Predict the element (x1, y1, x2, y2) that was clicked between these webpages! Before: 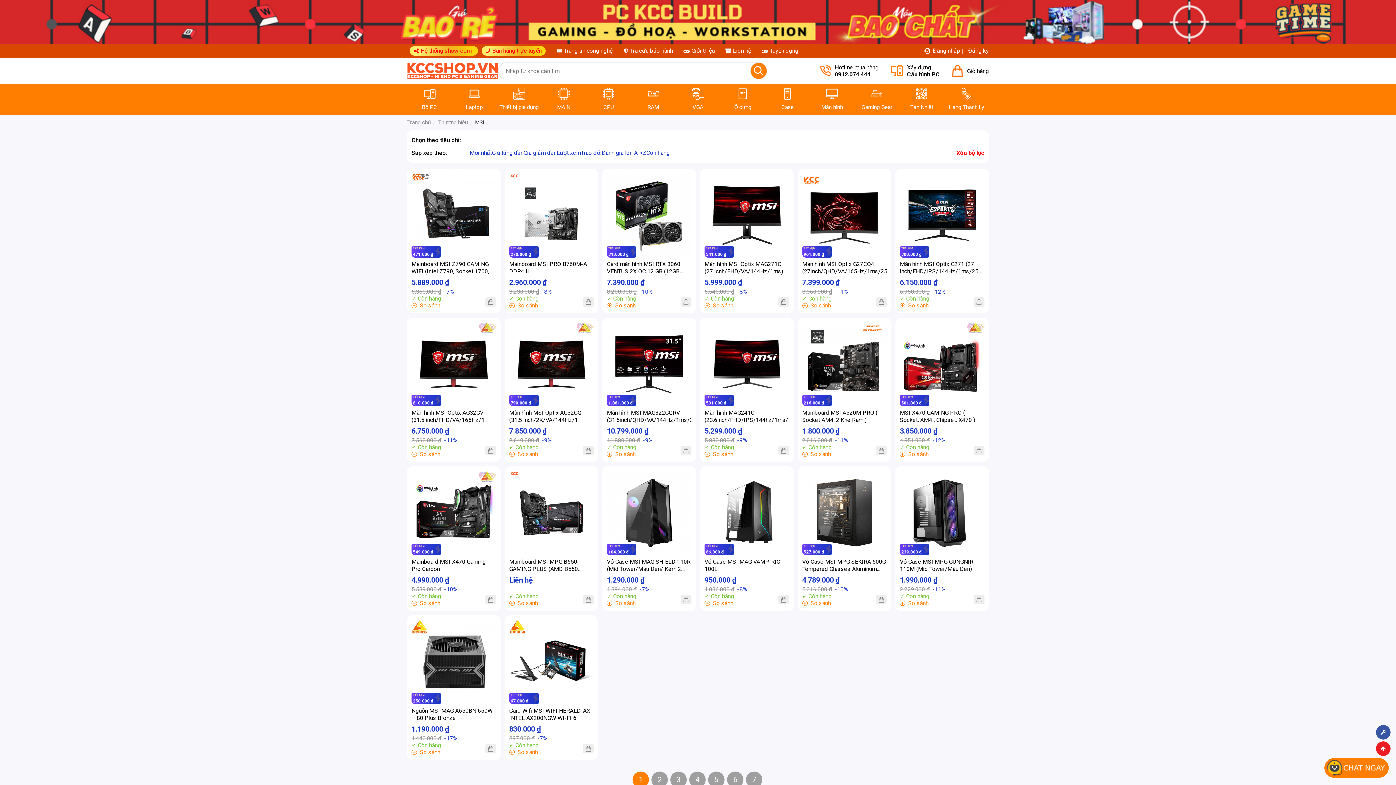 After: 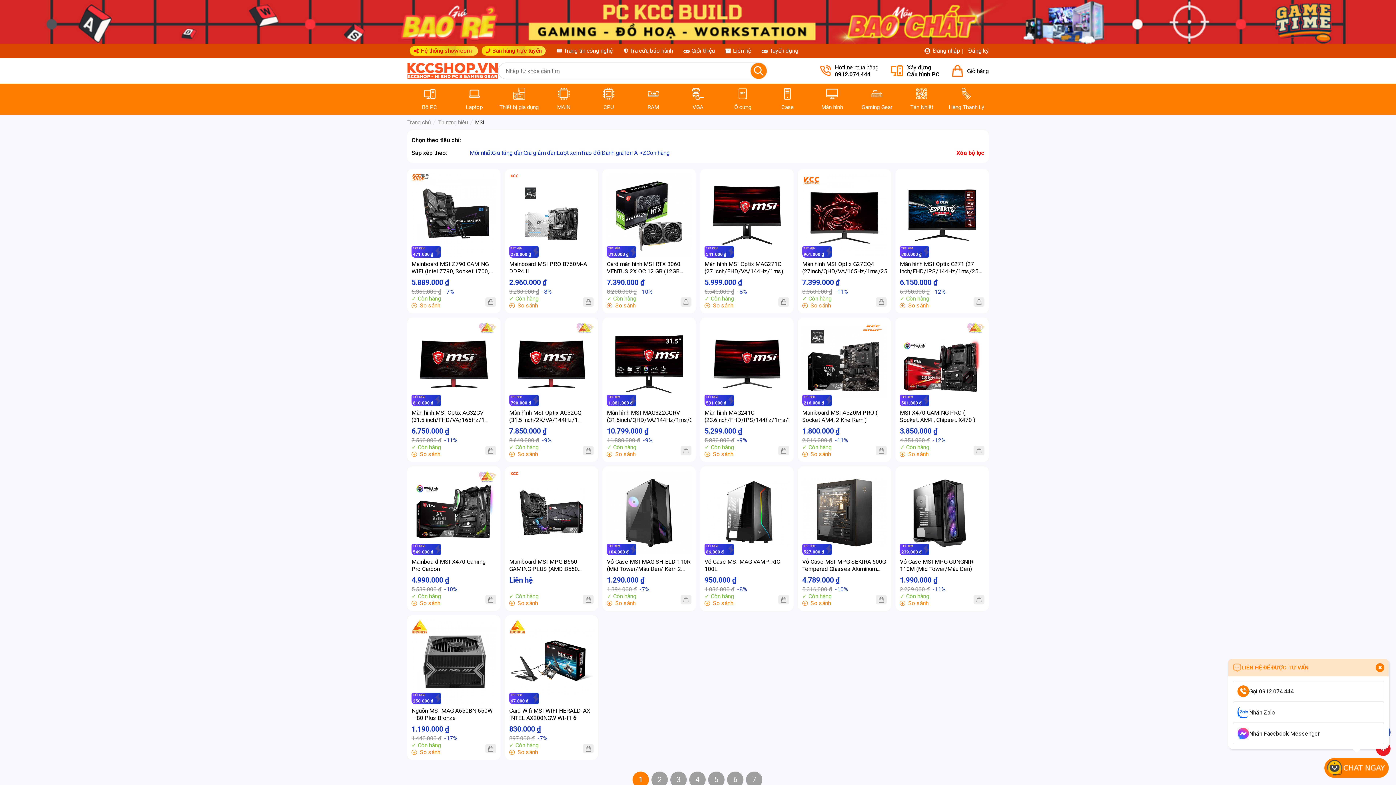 Action: bbox: (1324, 758, 1389, 778)